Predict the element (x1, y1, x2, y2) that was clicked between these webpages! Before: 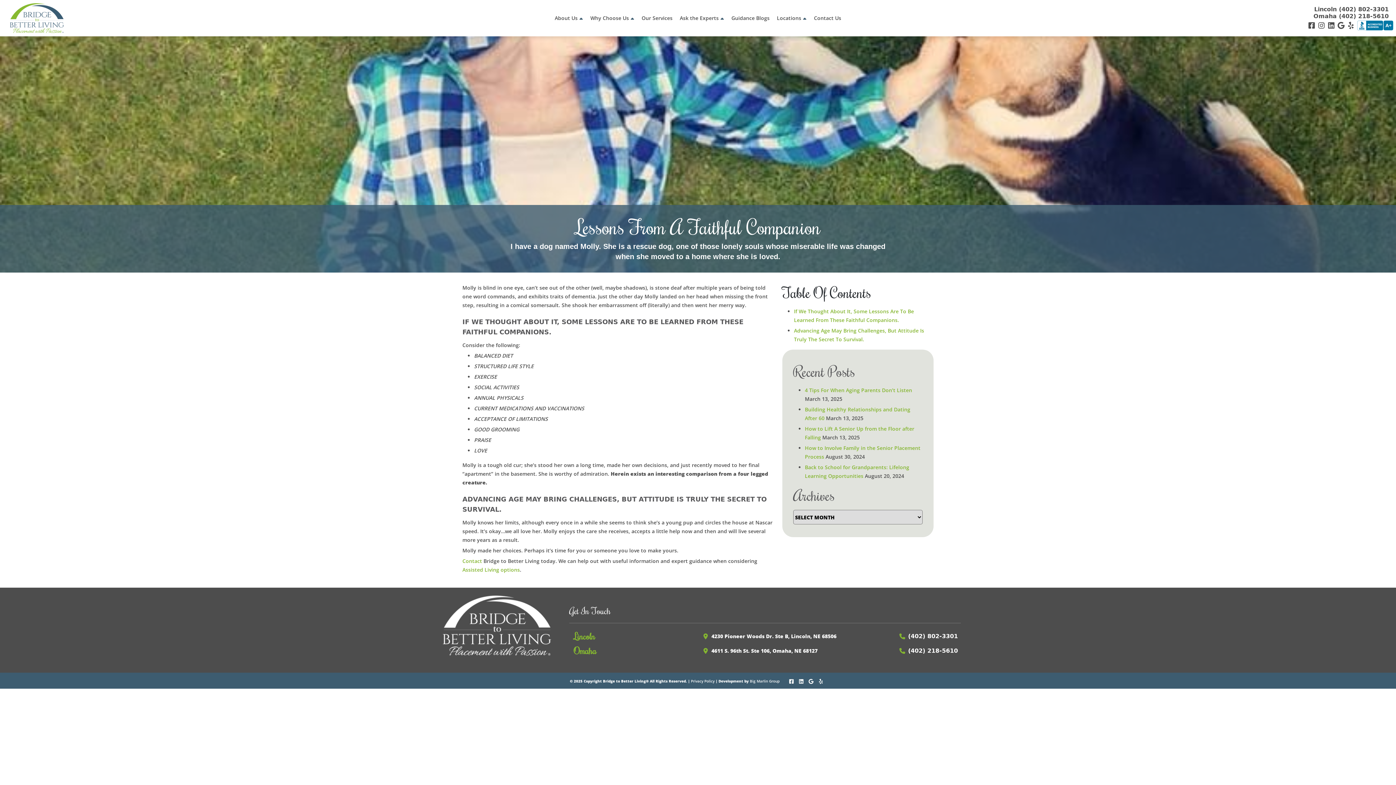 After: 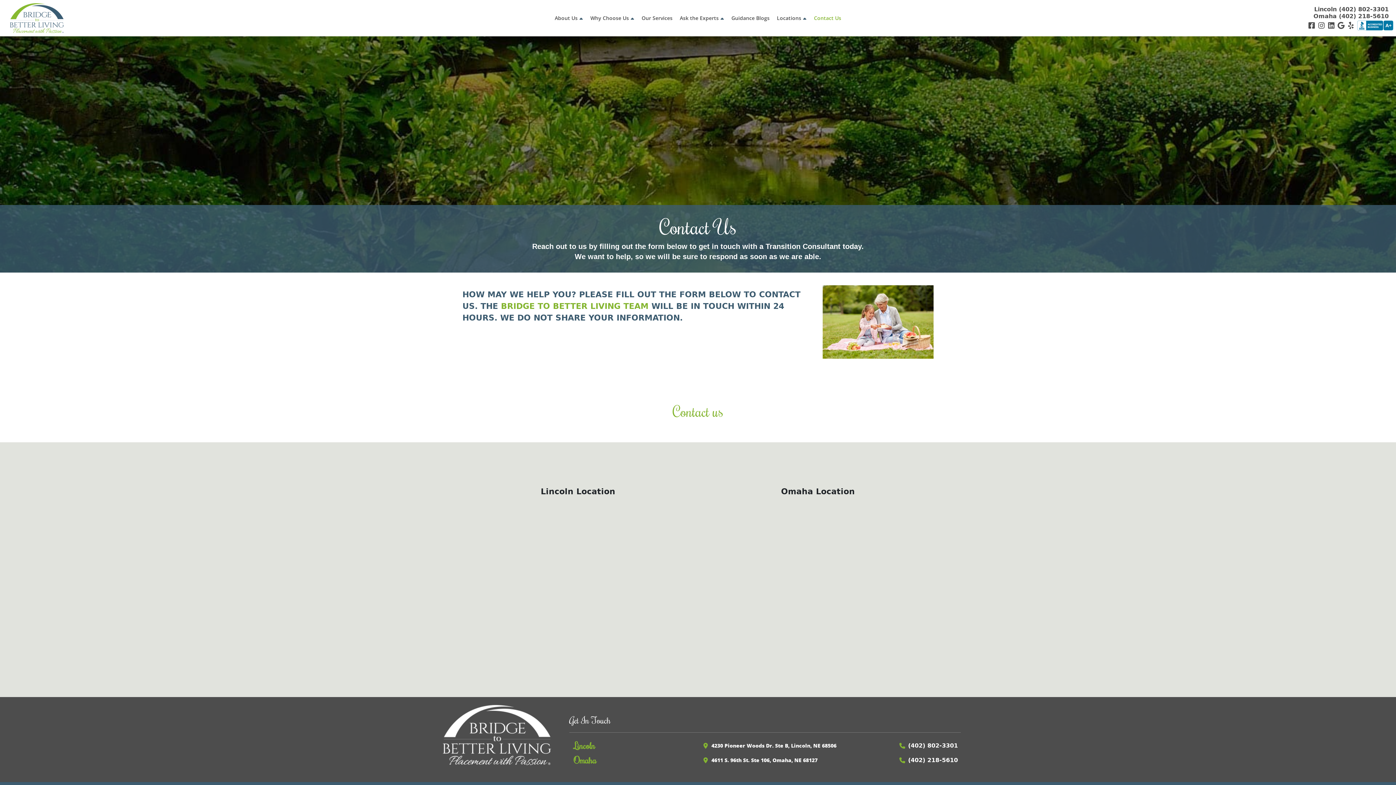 Action: bbox: (462, 557, 482, 564) label: Contact